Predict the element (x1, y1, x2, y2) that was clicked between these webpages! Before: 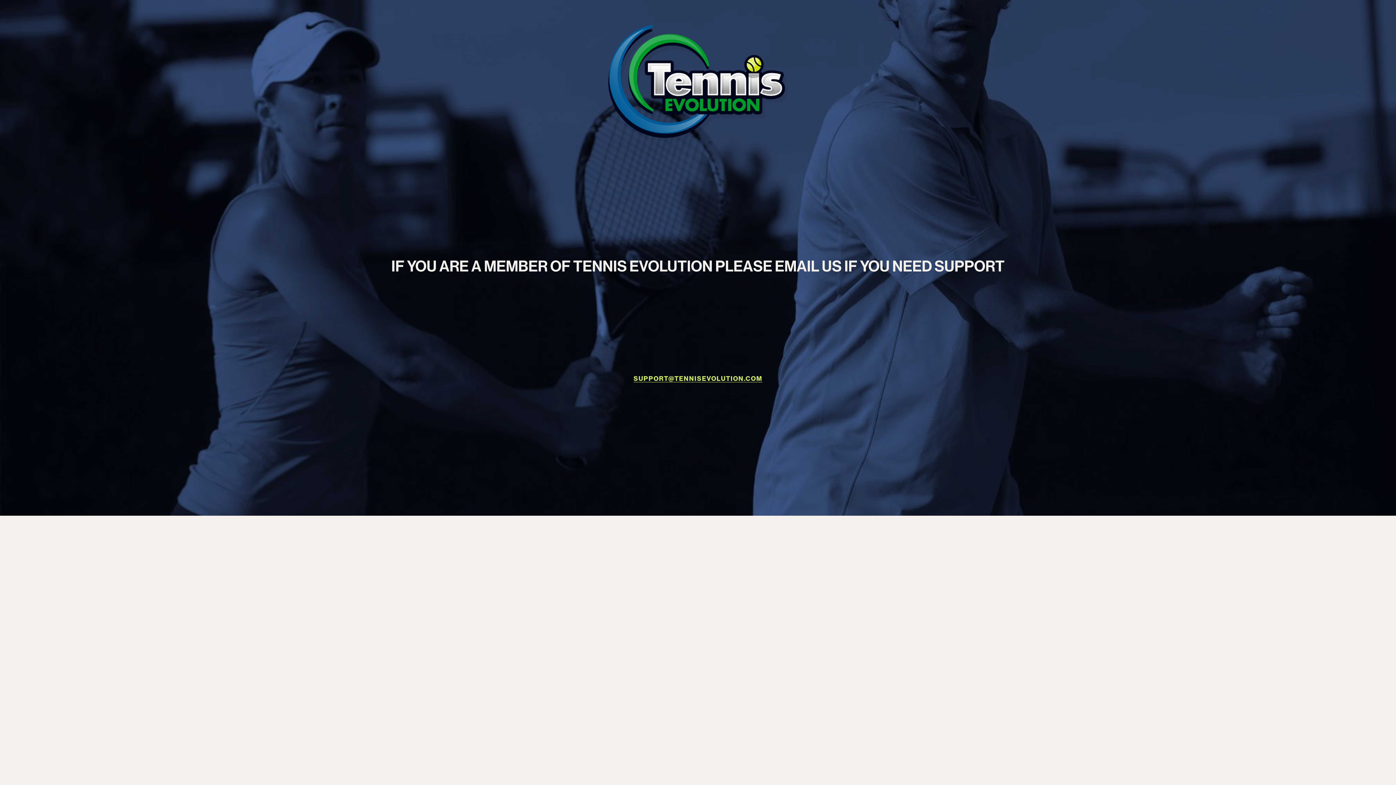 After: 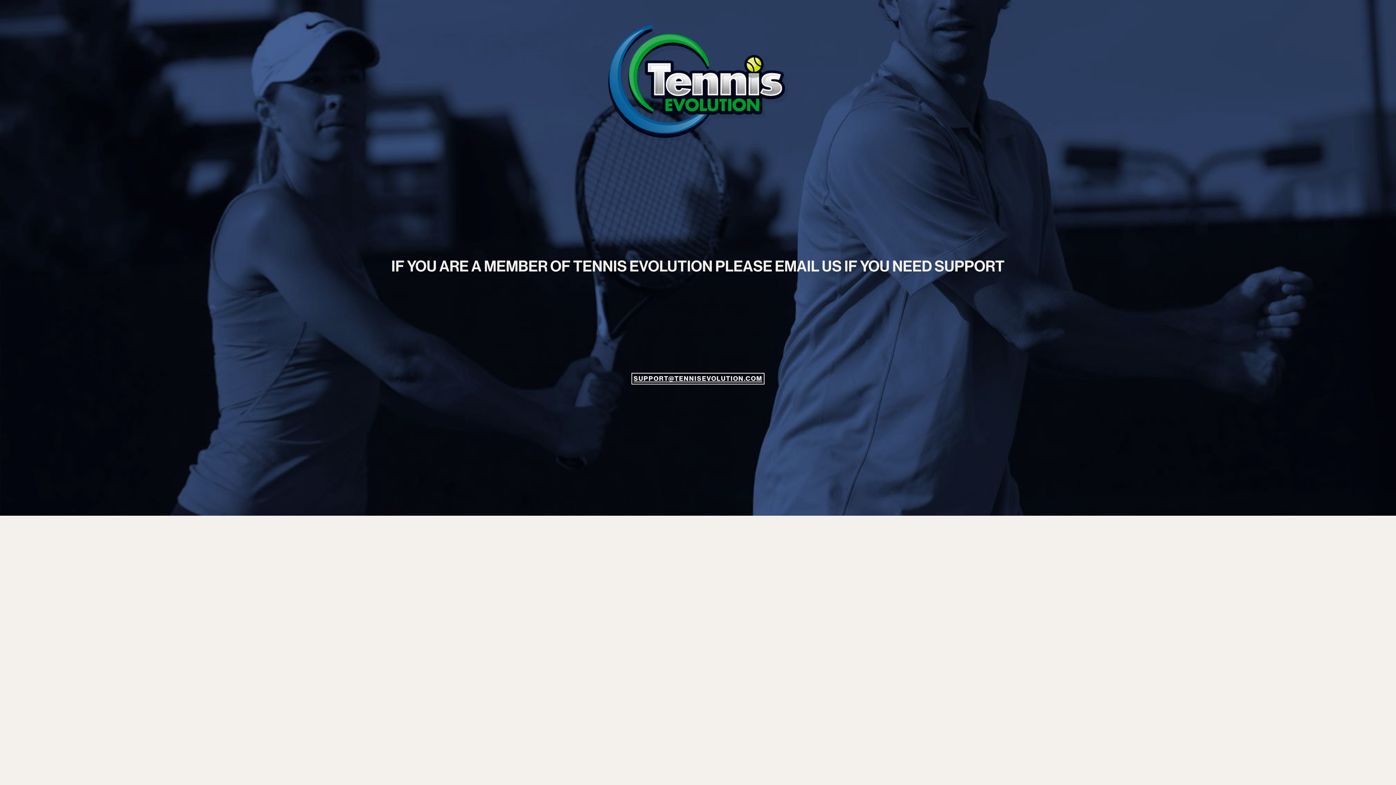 Action: label: SUPPORT@TENNISEVOLUTION.COM bbox: (633, 375, 762, 382)